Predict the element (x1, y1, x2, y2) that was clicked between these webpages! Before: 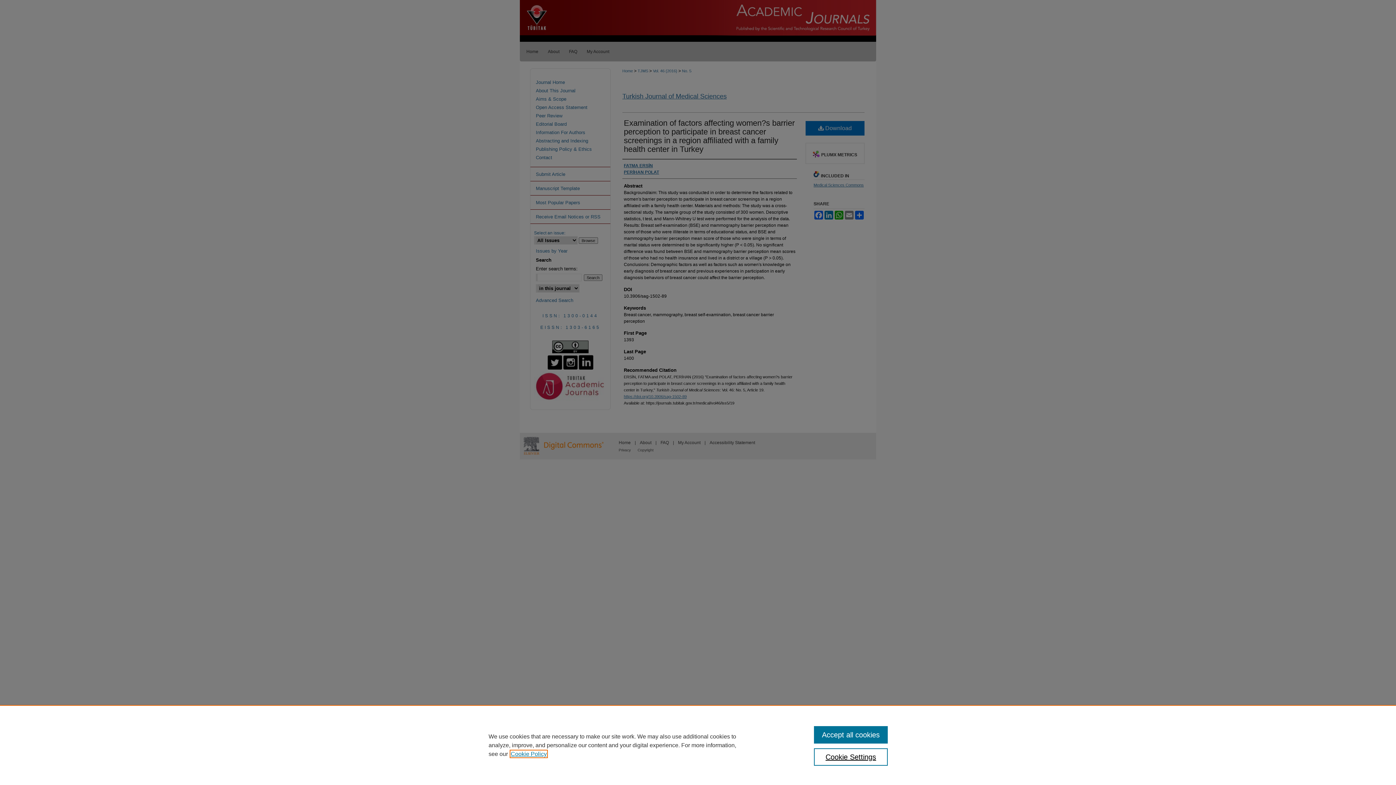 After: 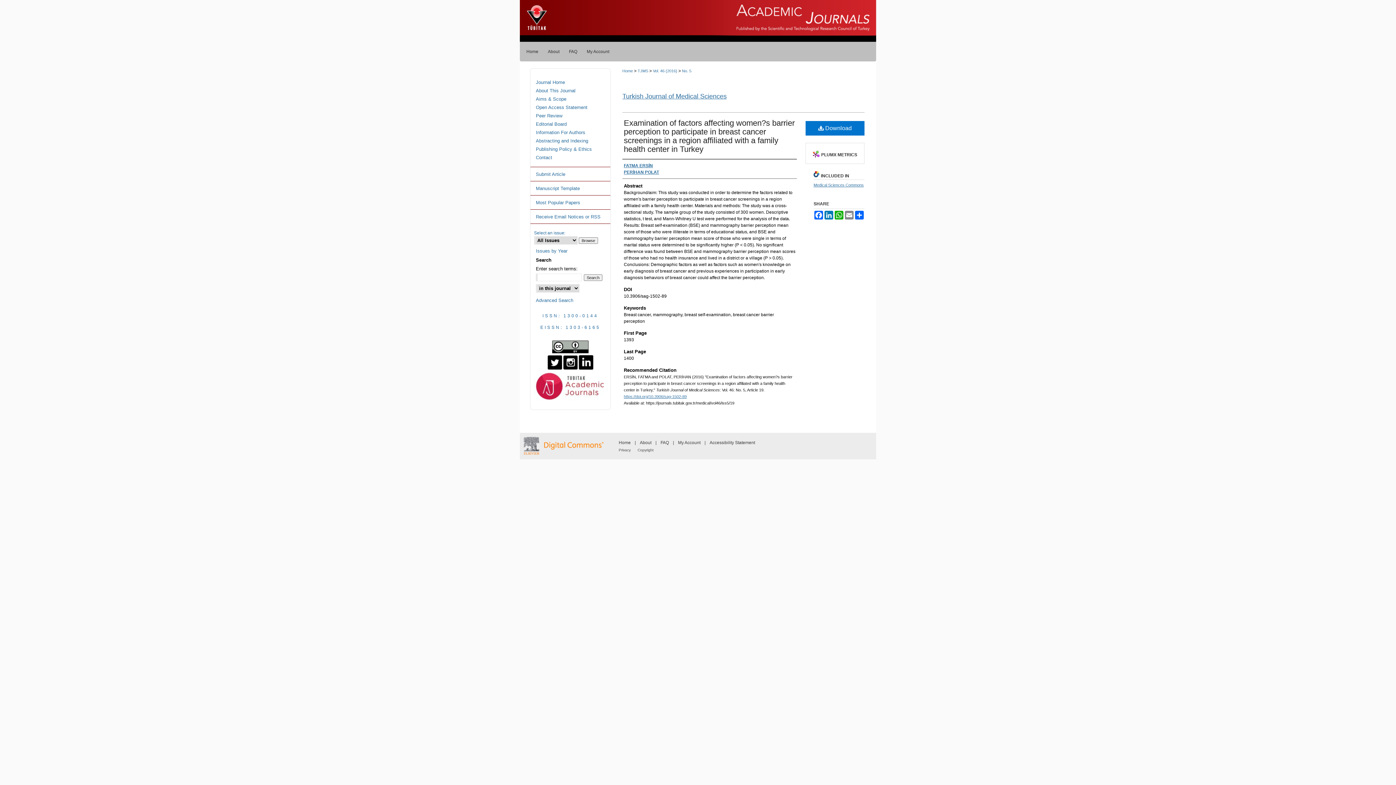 Action: label: Accept all cookies bbox: (814, 726, 887, 744)